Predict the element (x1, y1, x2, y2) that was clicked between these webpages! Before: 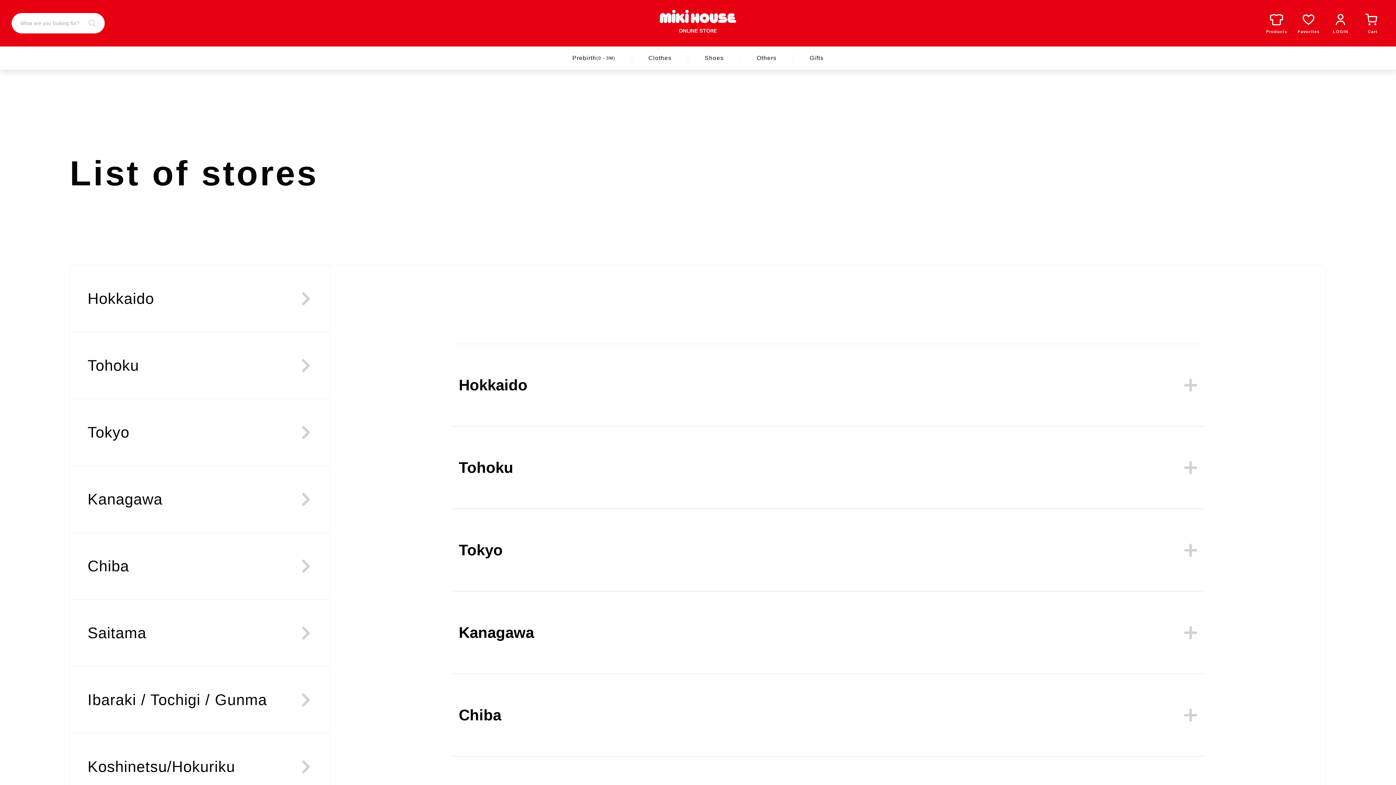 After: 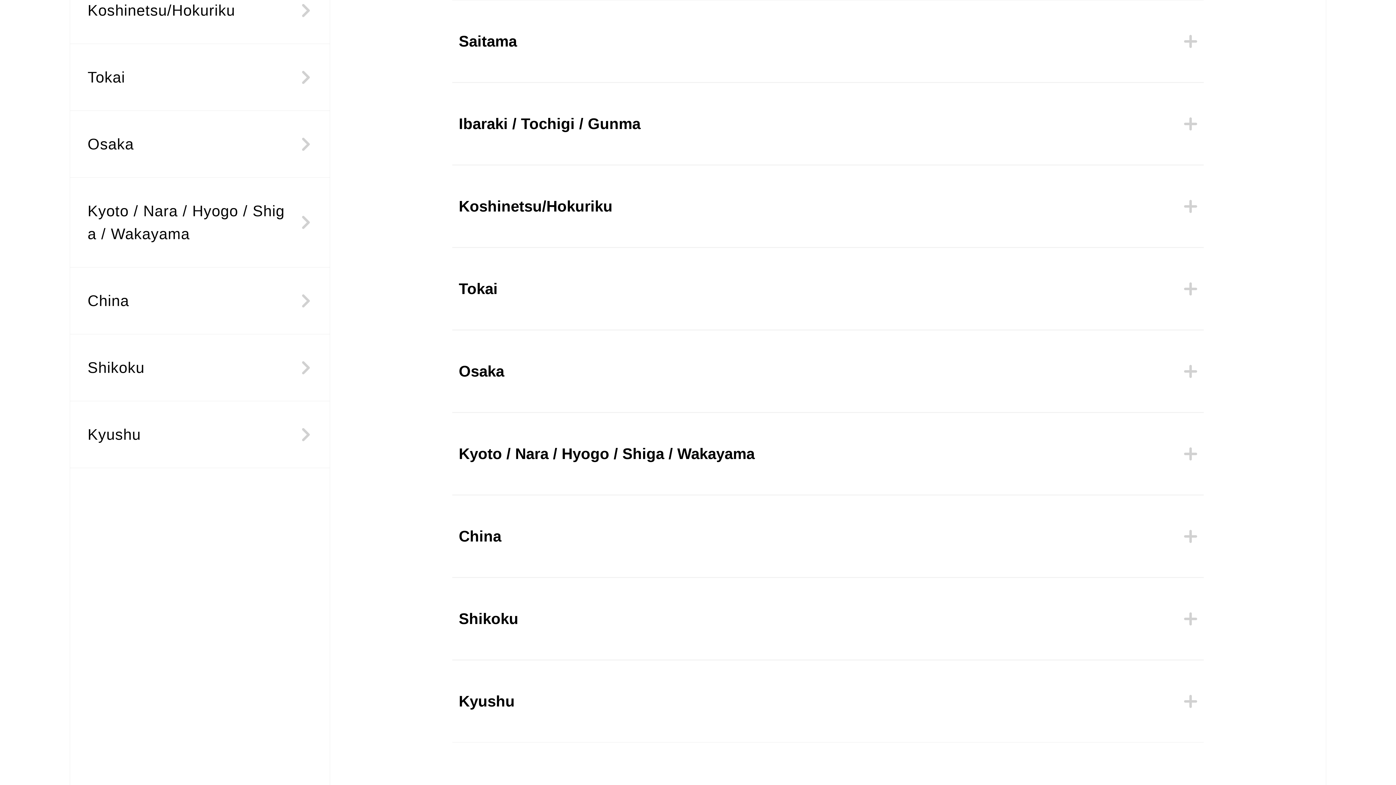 Action: bbox: (70, 600, 329, 666) label: Saitama